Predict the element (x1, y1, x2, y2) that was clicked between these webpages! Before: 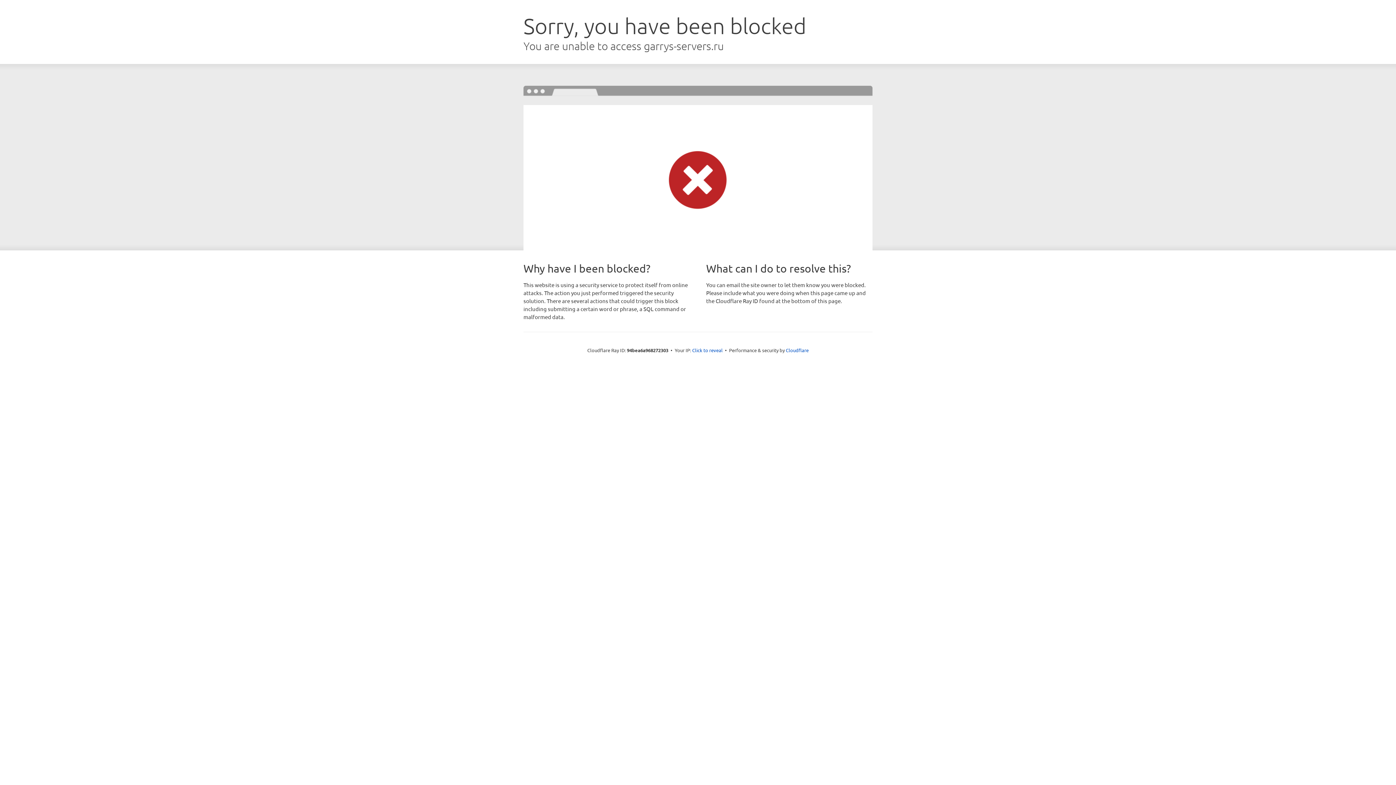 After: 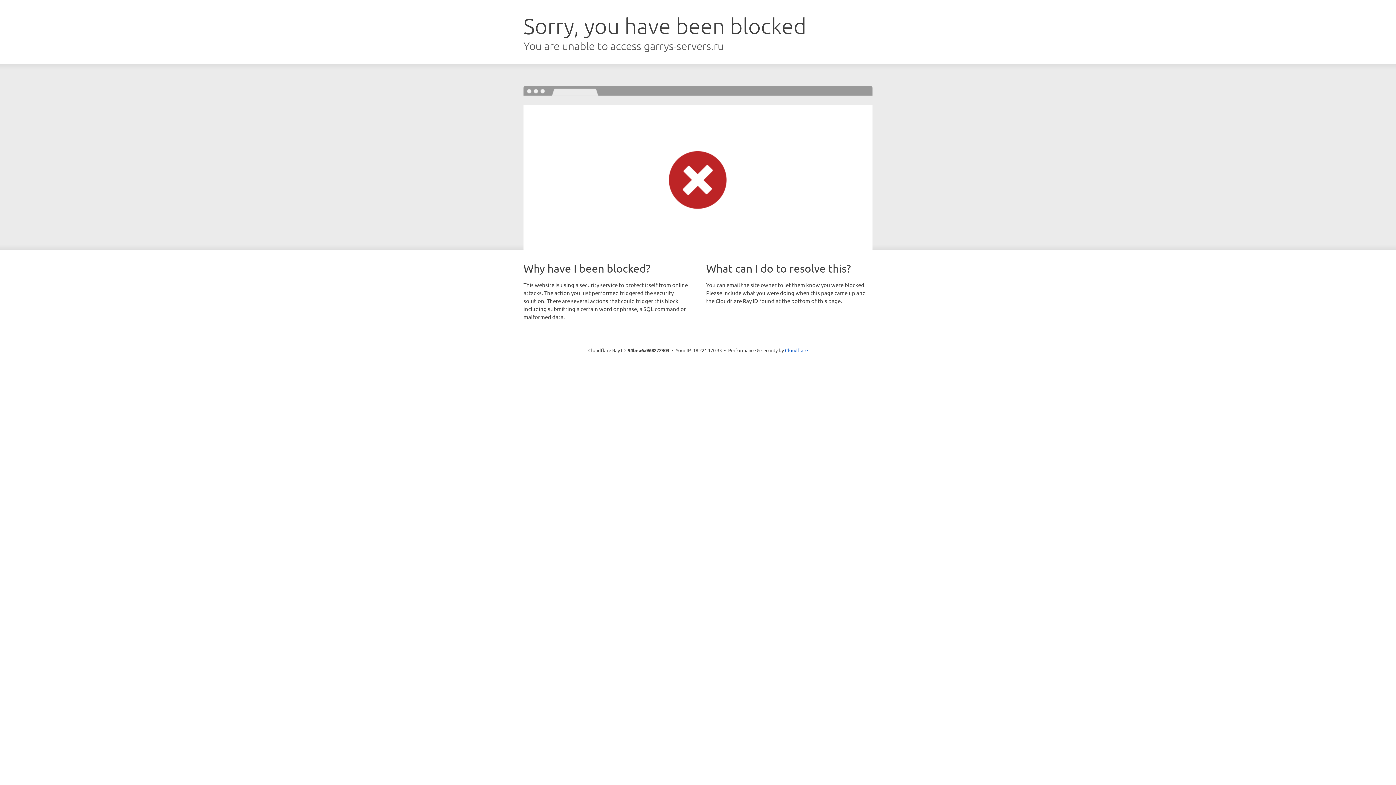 Action: label: Click to reveal bbox: (692, 346, 722, 353)